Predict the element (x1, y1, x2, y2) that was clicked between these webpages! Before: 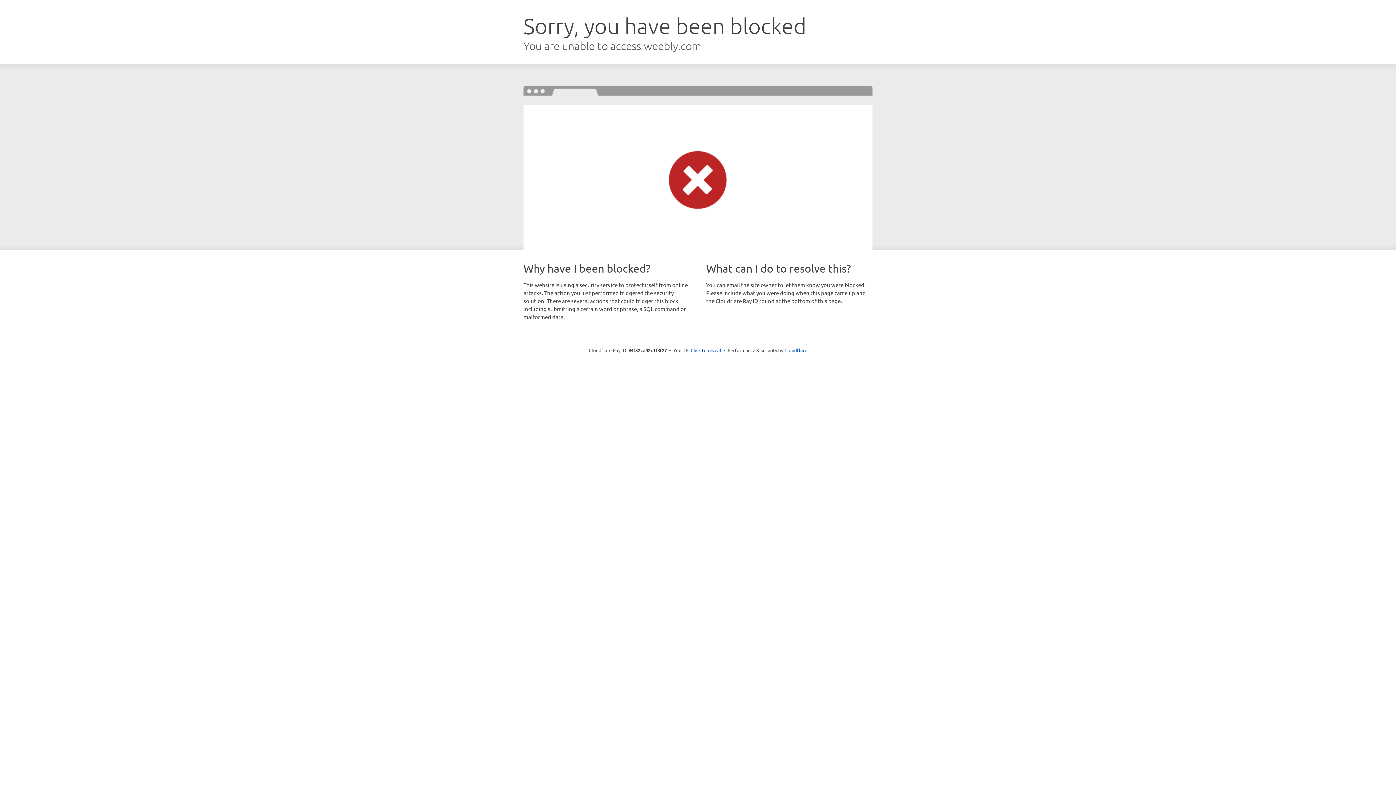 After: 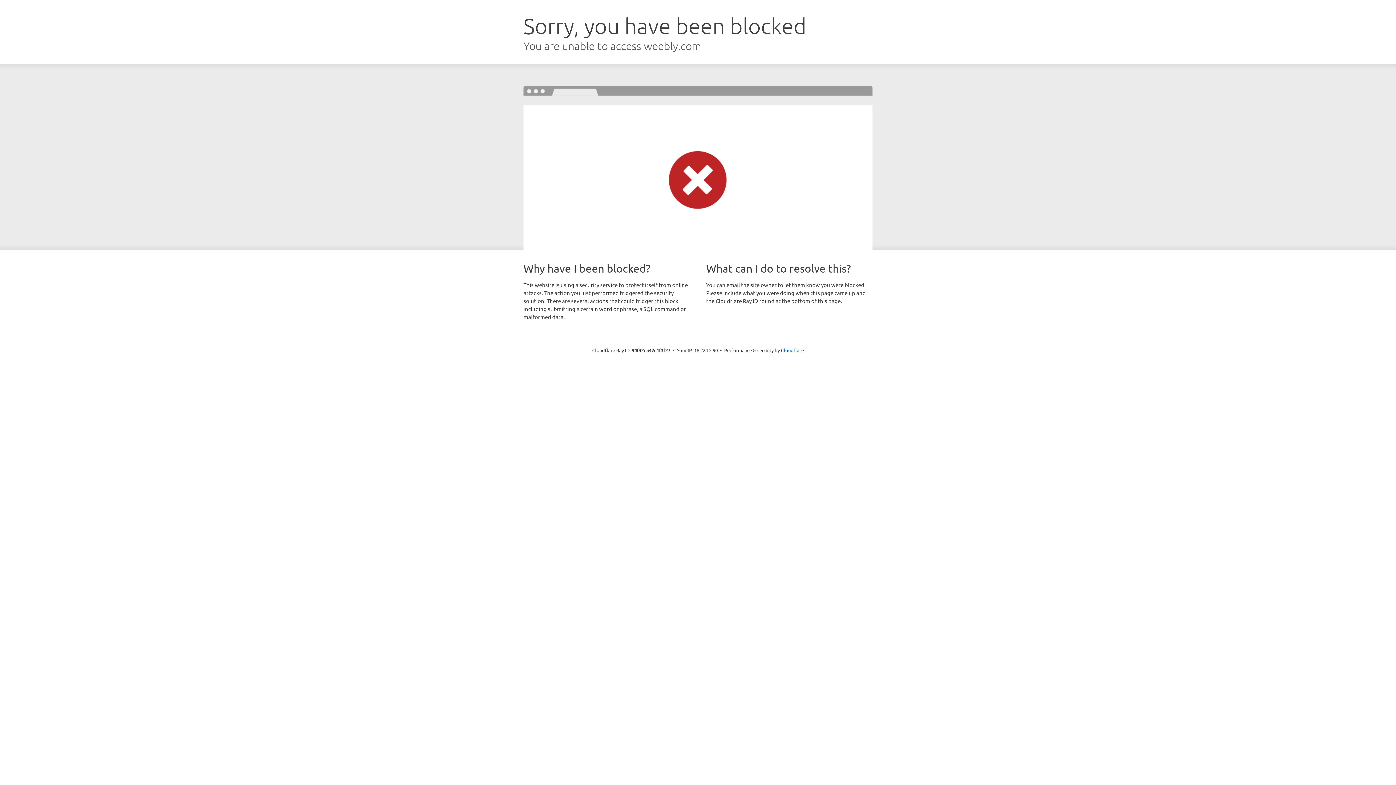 Action: label: Click to reveal bbox: (690, 346, 721, 353)